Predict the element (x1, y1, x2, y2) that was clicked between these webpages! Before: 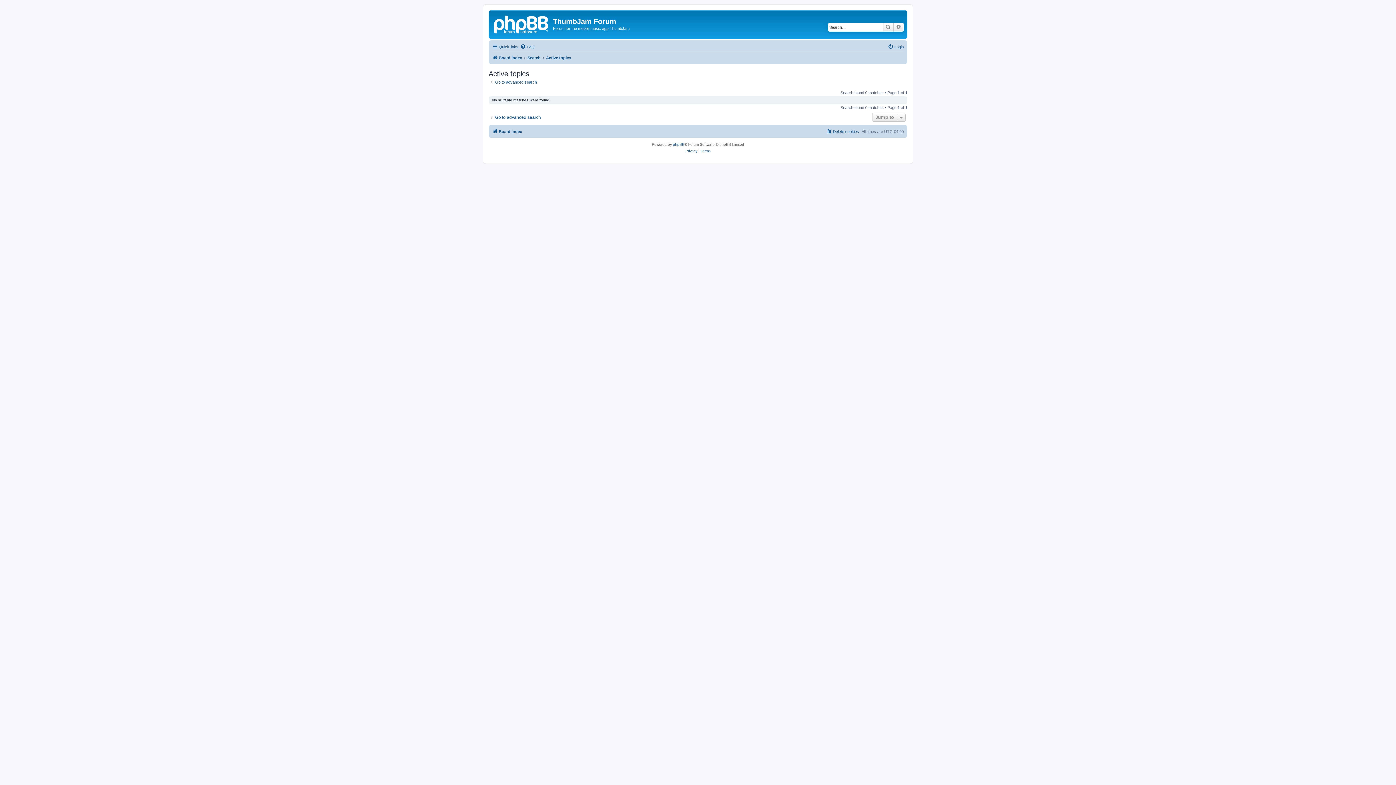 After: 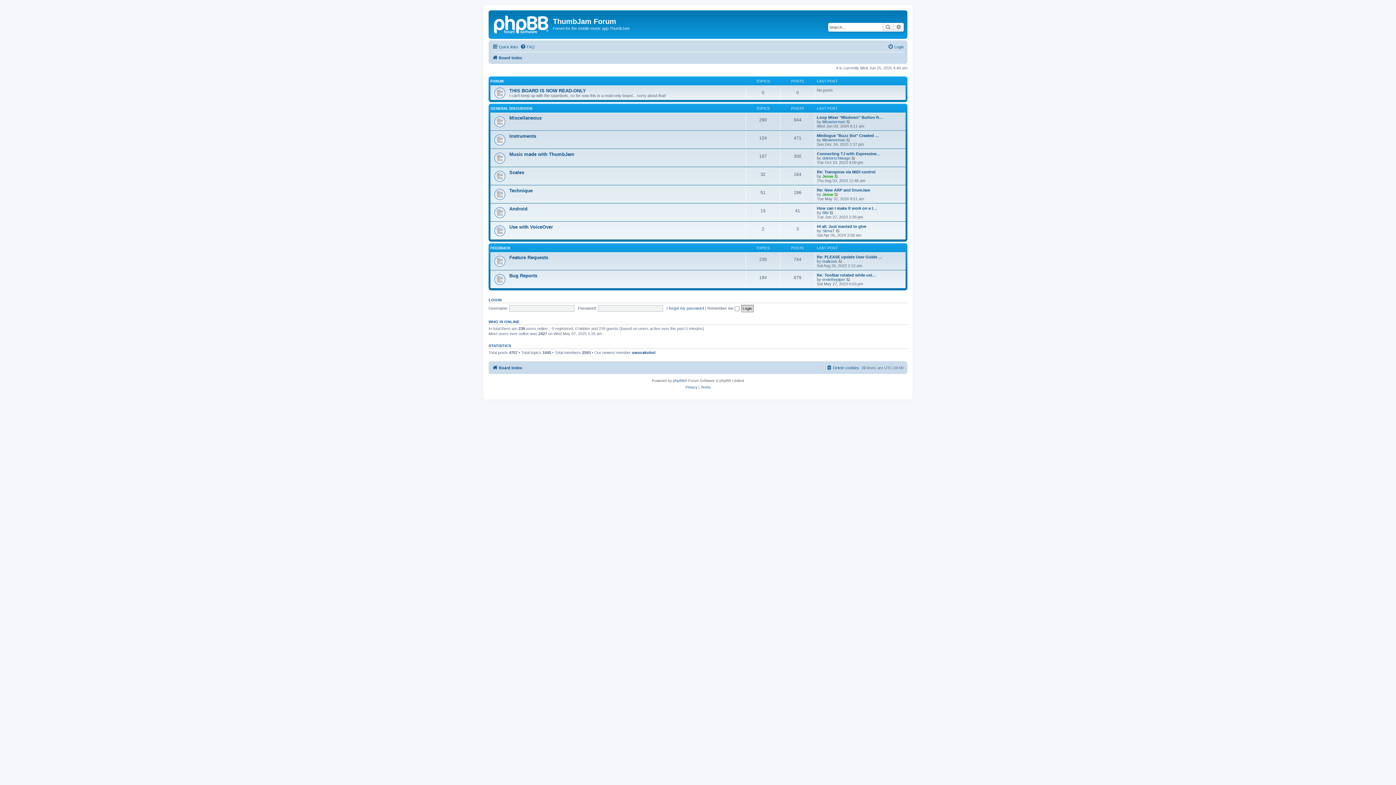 Action: bbox: (490, 12, 553, 35)